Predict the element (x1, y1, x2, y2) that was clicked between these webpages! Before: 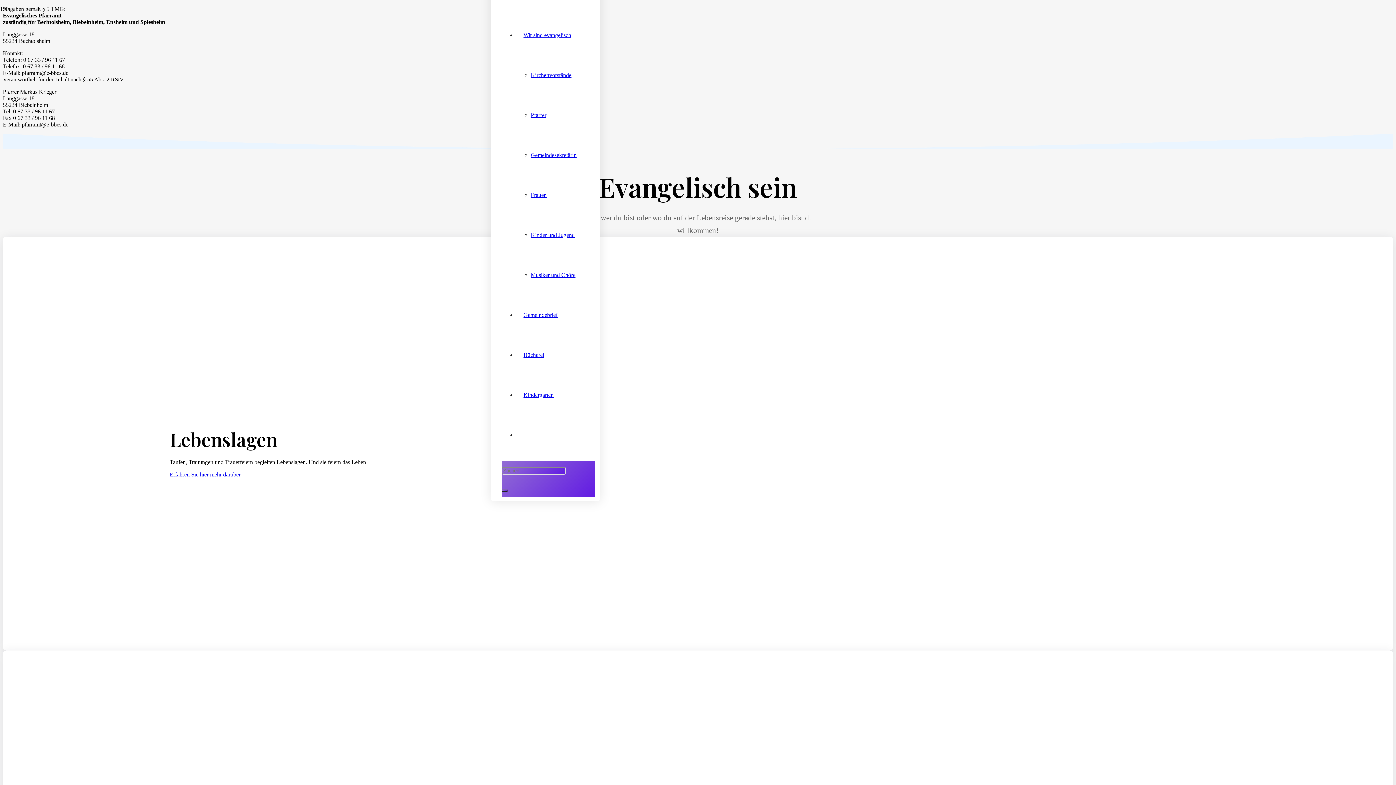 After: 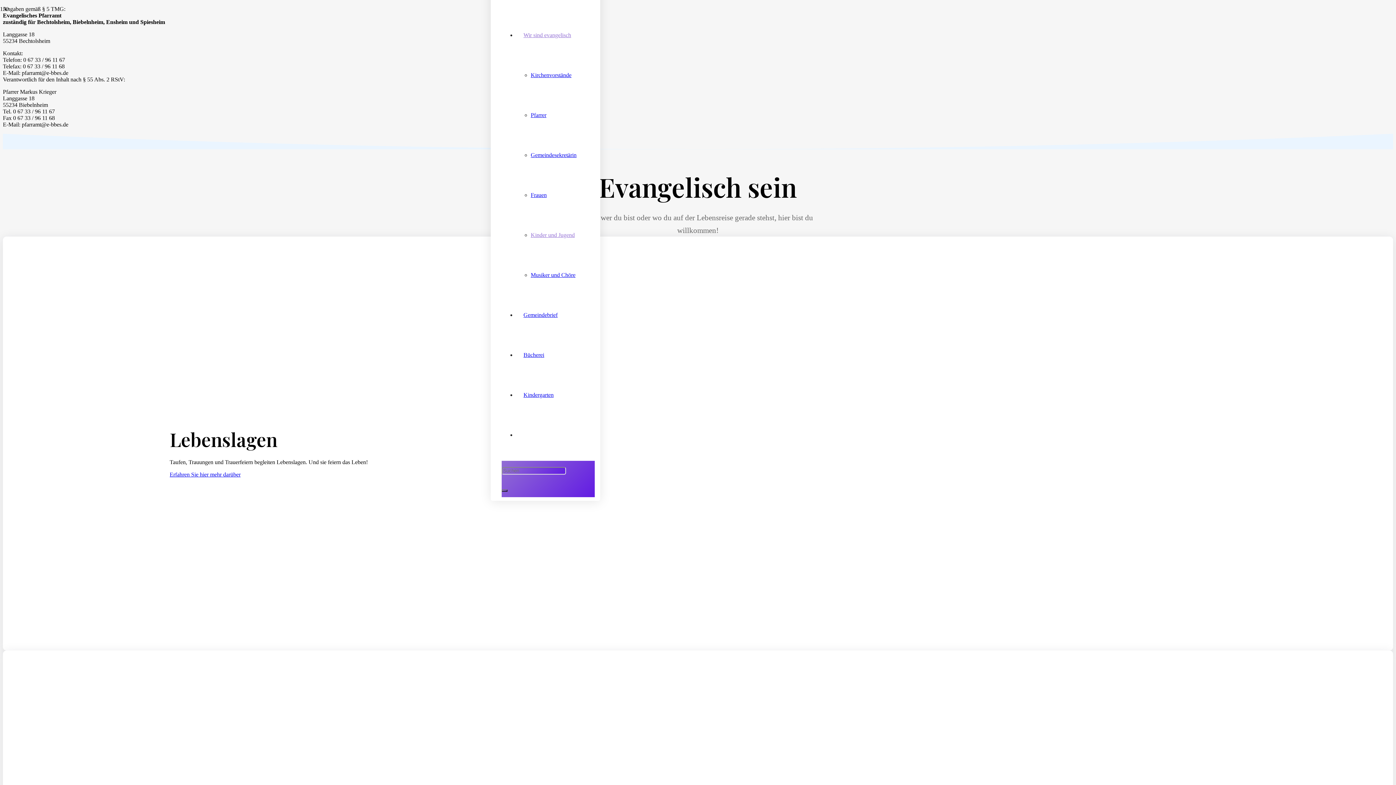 Action: bbox: (530, 231, 574, 238) label: Kinder und Jugend